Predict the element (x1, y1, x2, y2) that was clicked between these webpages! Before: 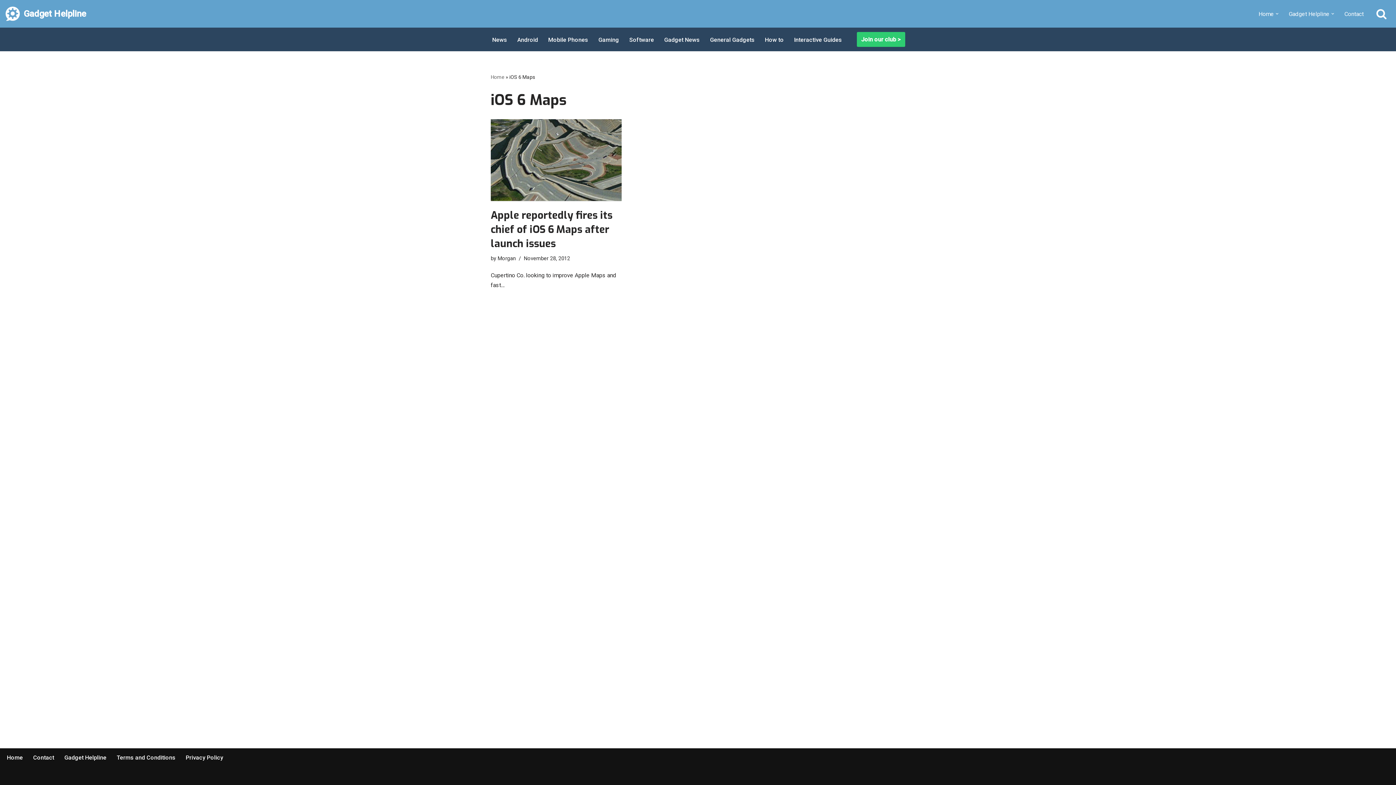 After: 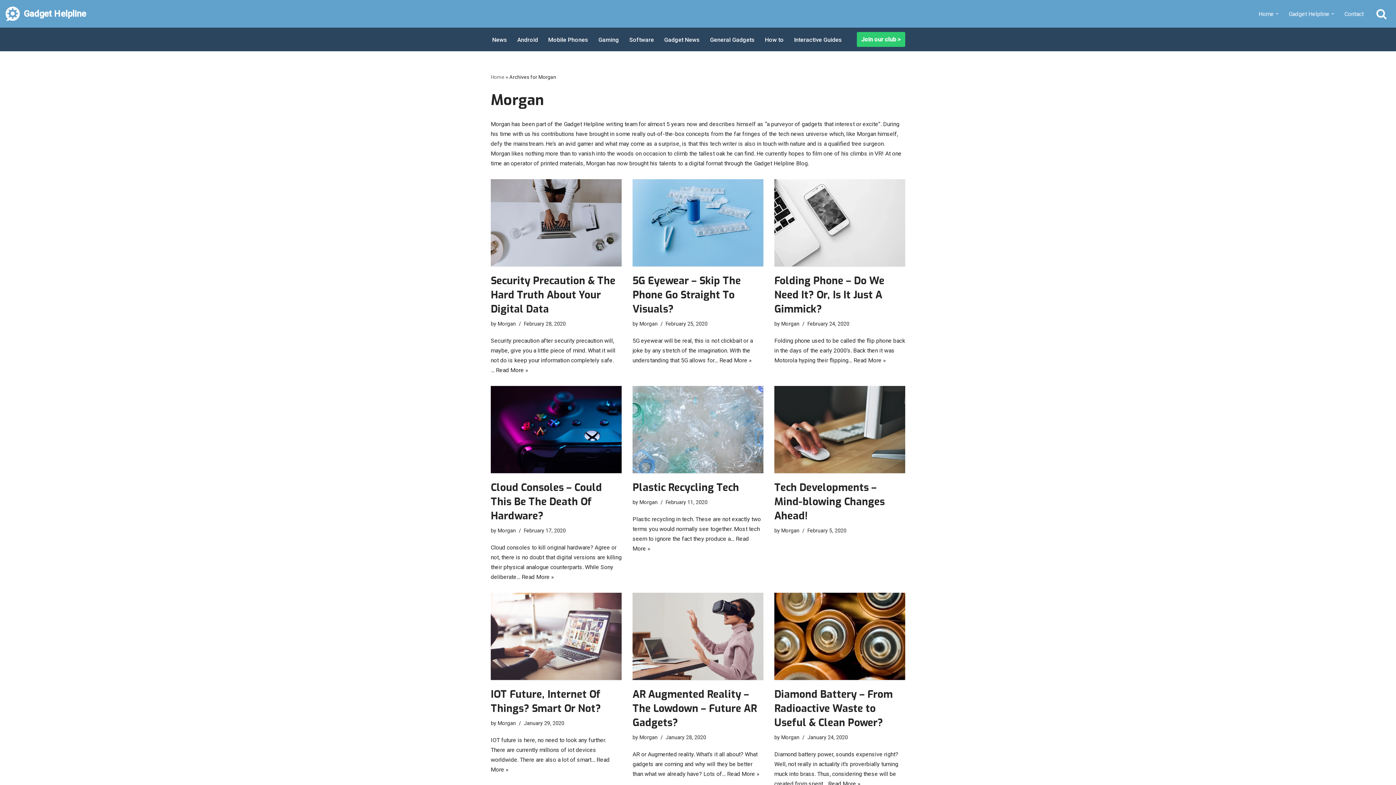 Action: label: Morgan bbox: (497, 255, 516, 261)